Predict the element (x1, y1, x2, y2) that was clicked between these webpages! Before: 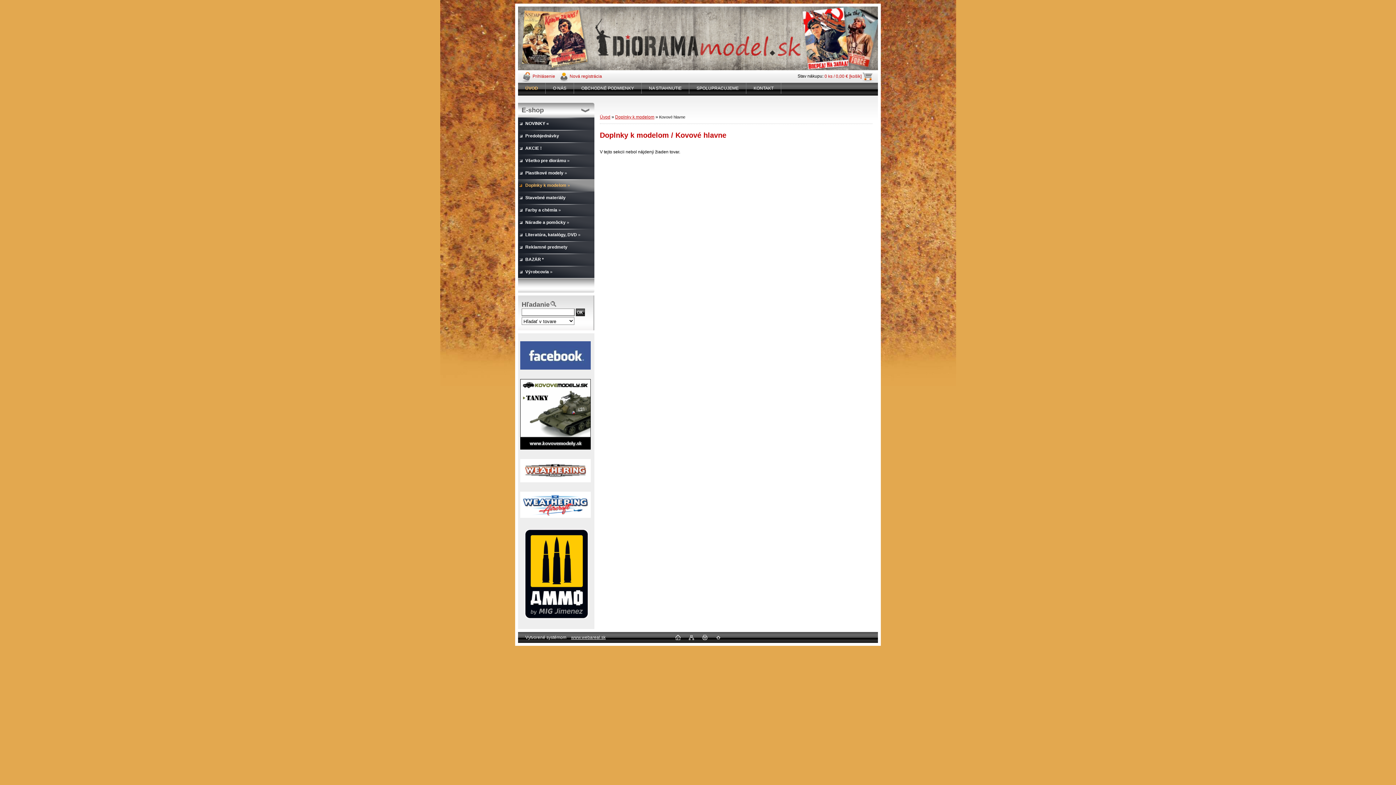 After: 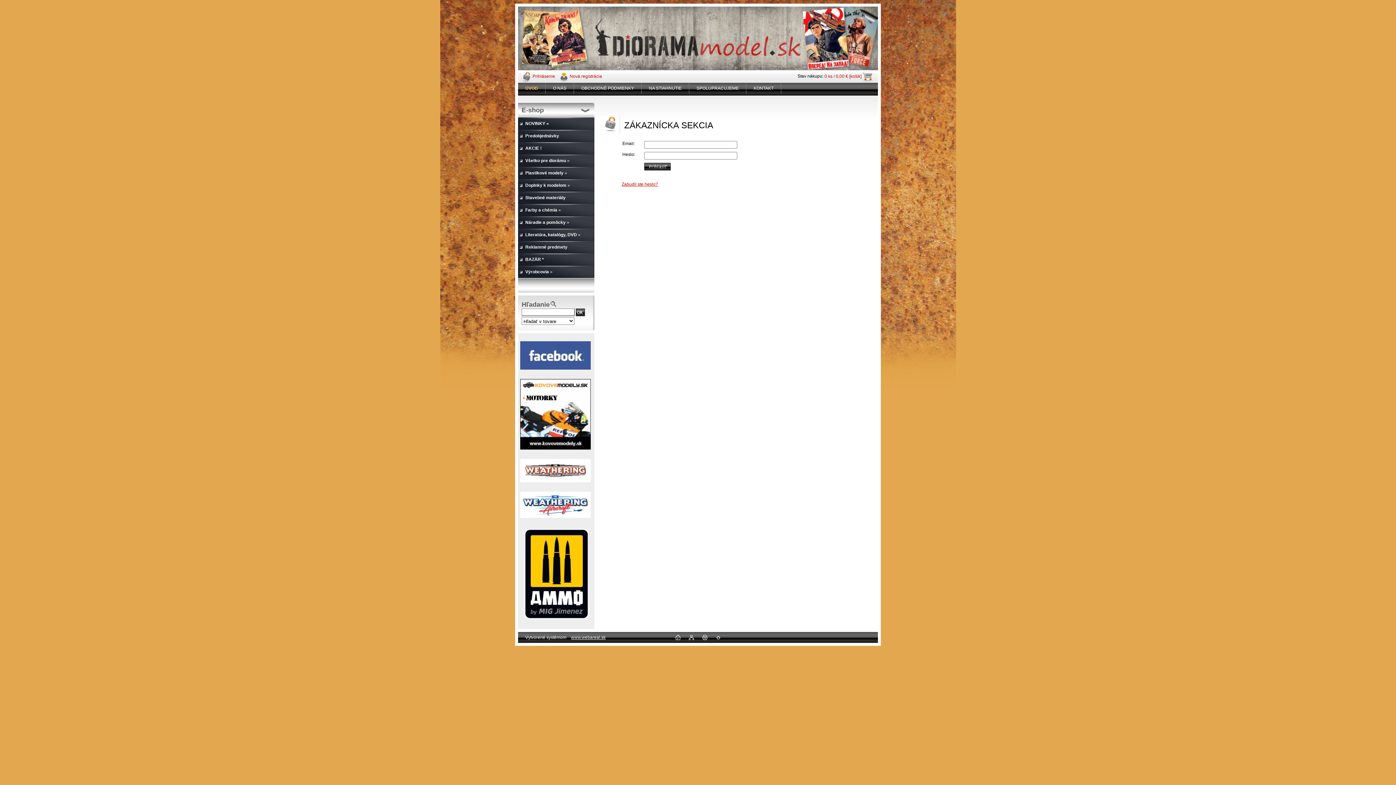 Action: bbox: (521, 73, 555, 78) label: Prihlásenie